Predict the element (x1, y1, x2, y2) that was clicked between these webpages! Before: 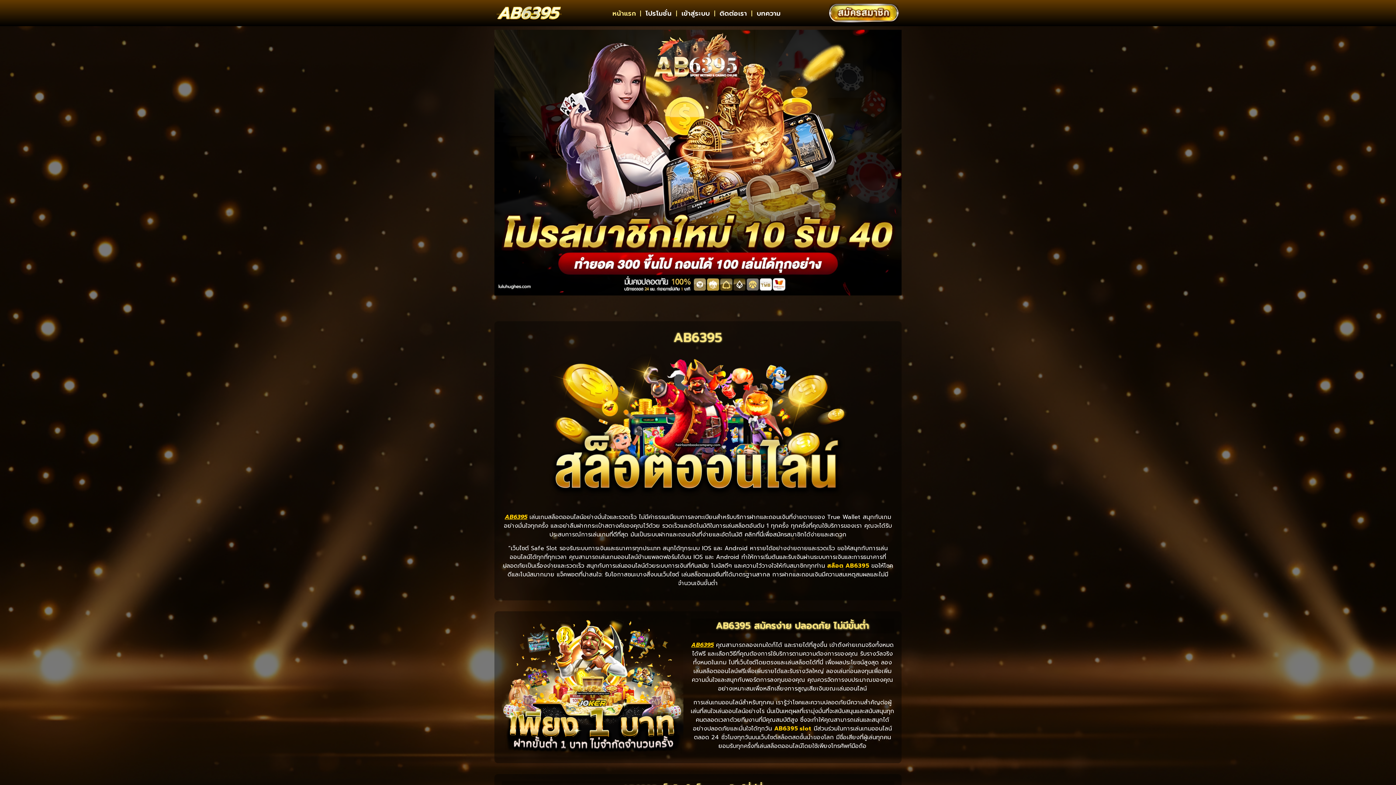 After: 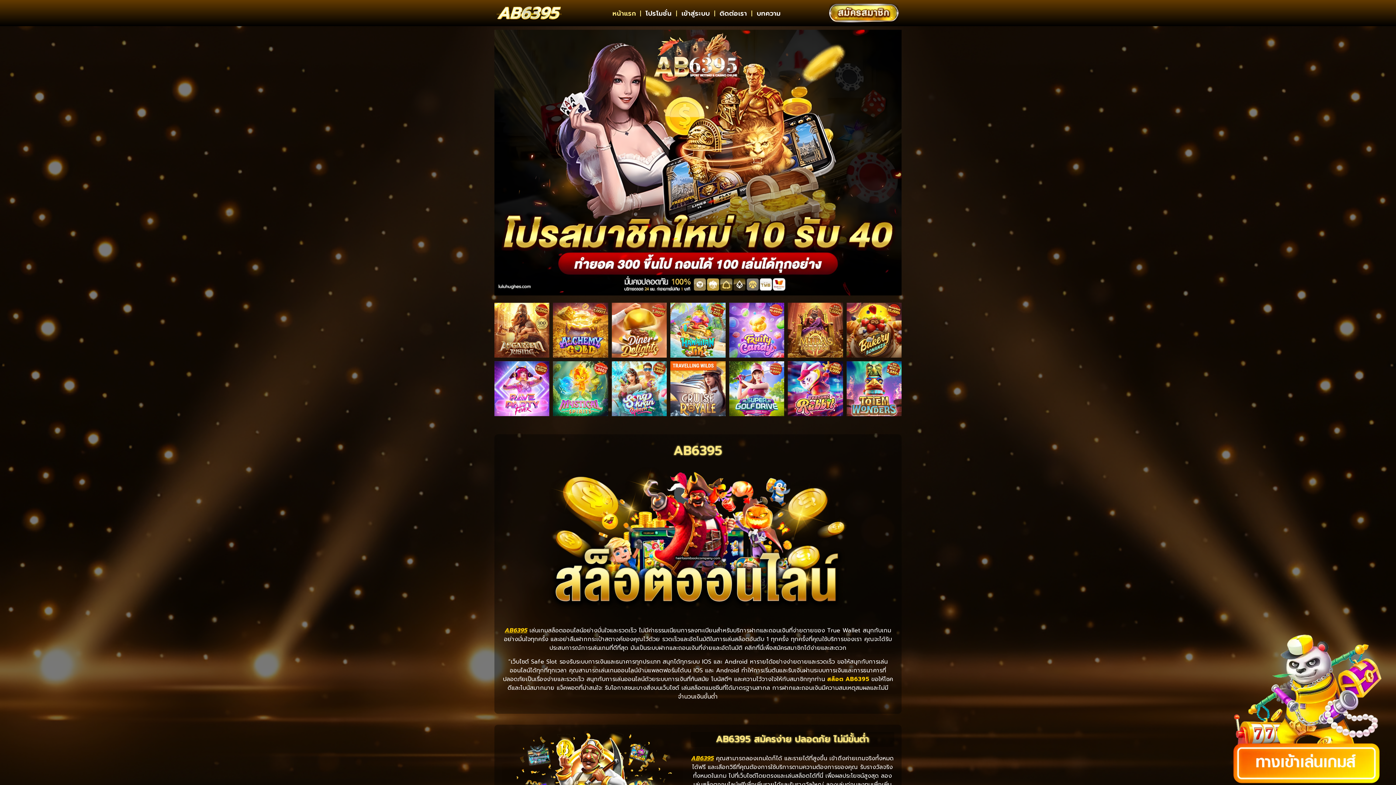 Action: bbox: (501, 619, 683, 755)